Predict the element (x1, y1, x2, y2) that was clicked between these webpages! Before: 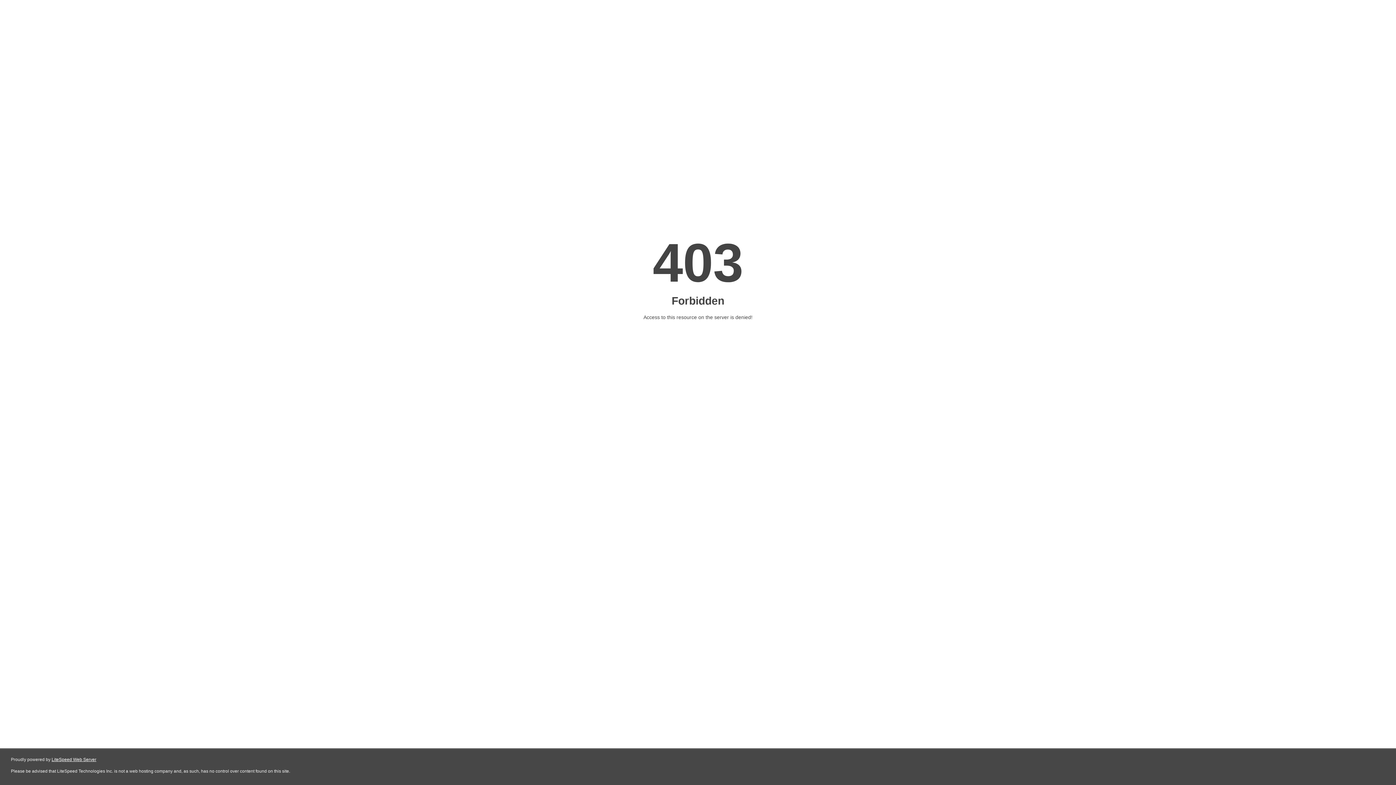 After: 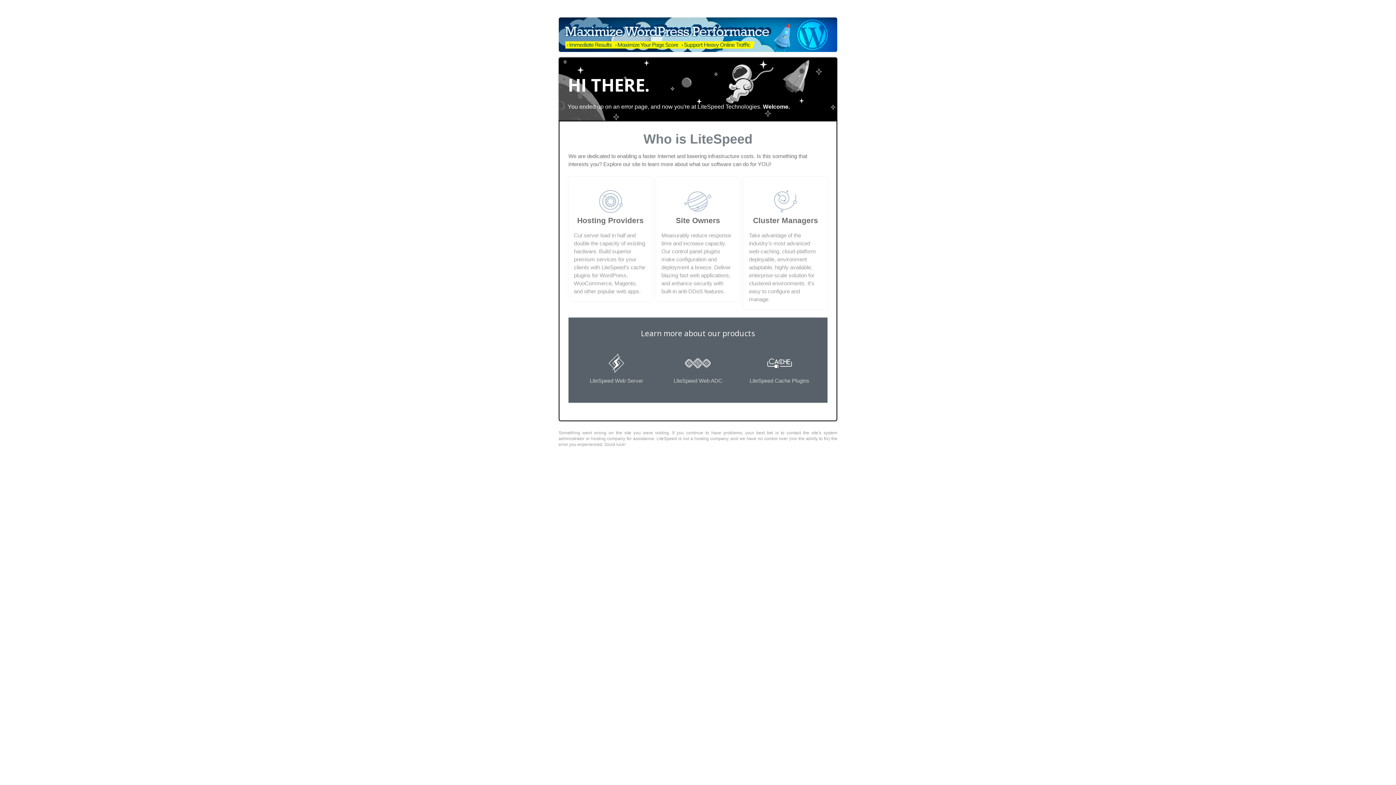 Action: label: LiteSpeed Web Server bbox: (51, 757, 96, 762)